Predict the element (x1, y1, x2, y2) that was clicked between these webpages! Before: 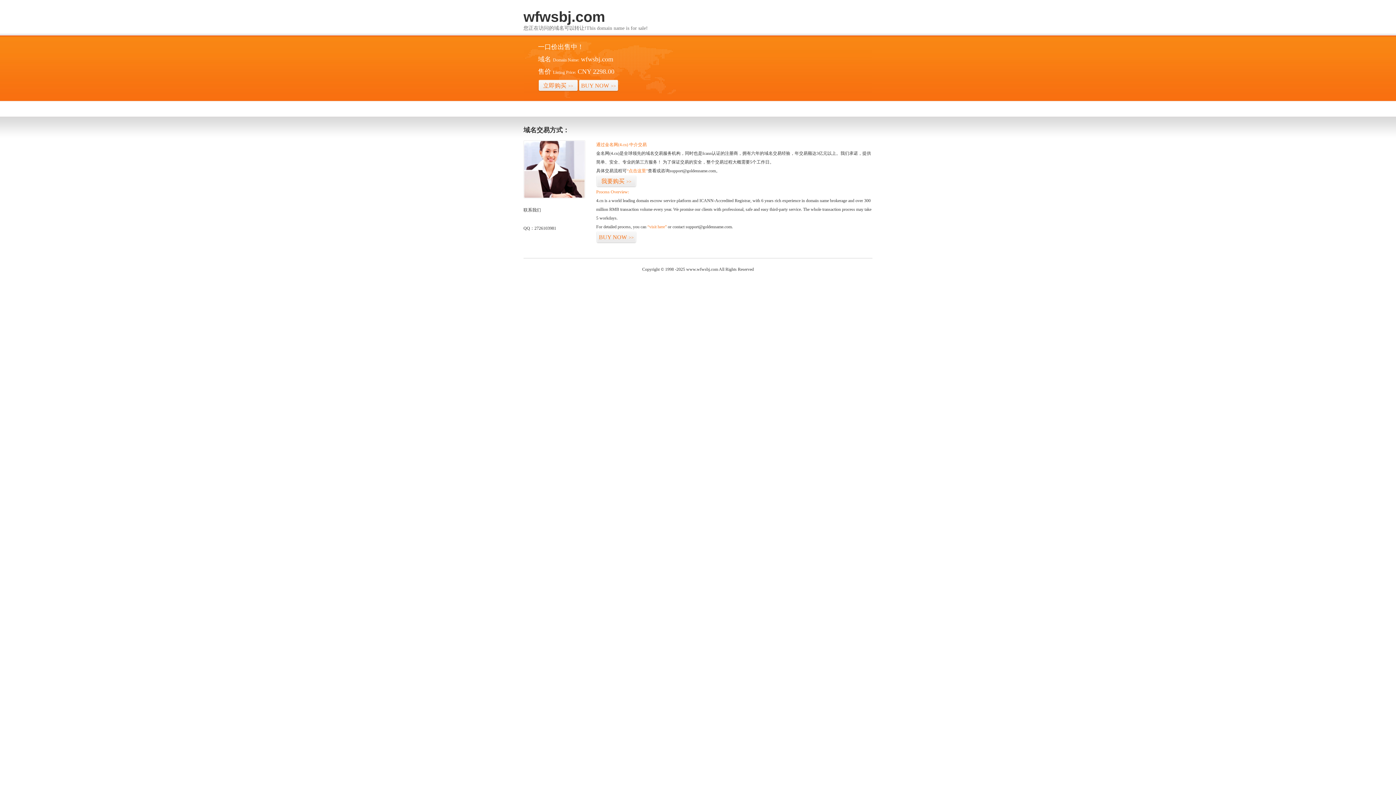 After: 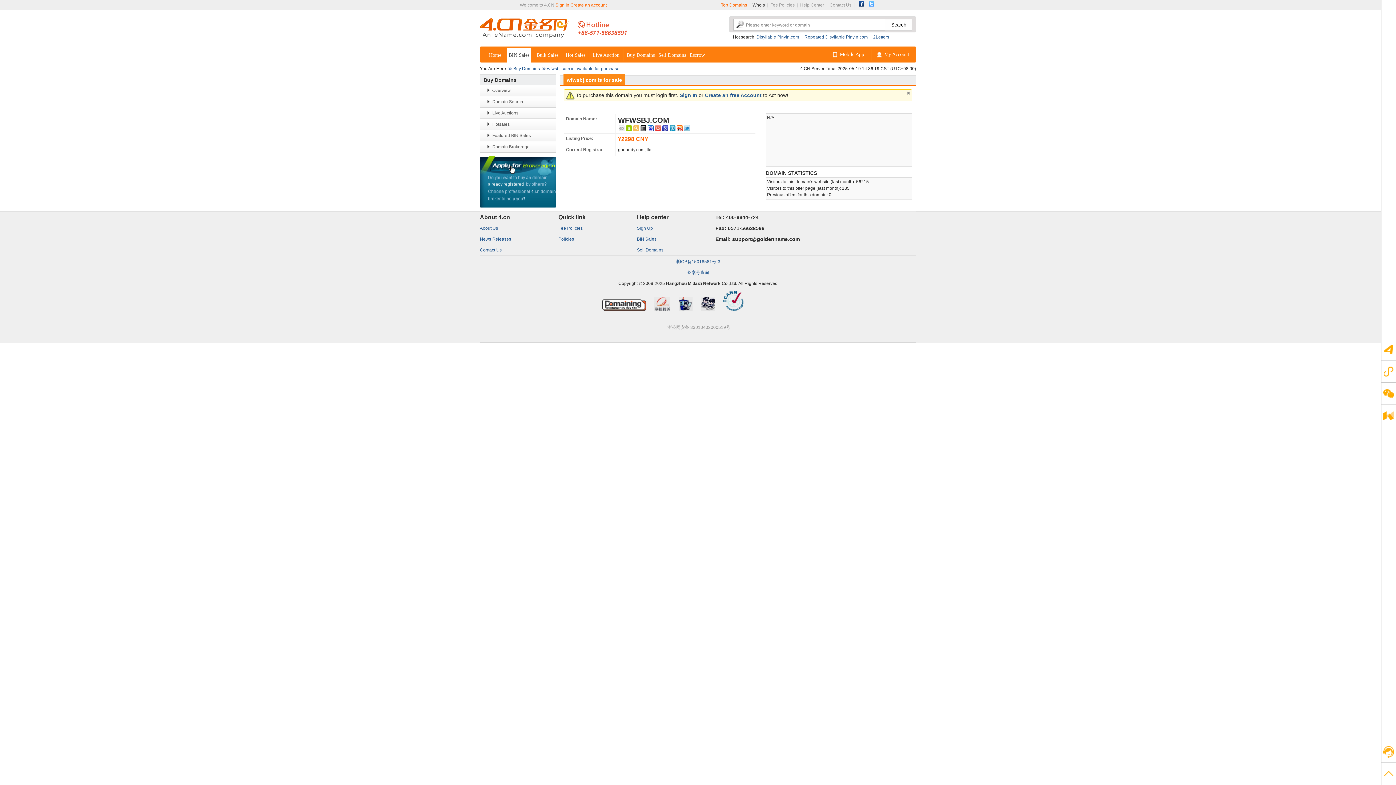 Action: label: 我要购买>> bbox: (596, 175, 636, 187)